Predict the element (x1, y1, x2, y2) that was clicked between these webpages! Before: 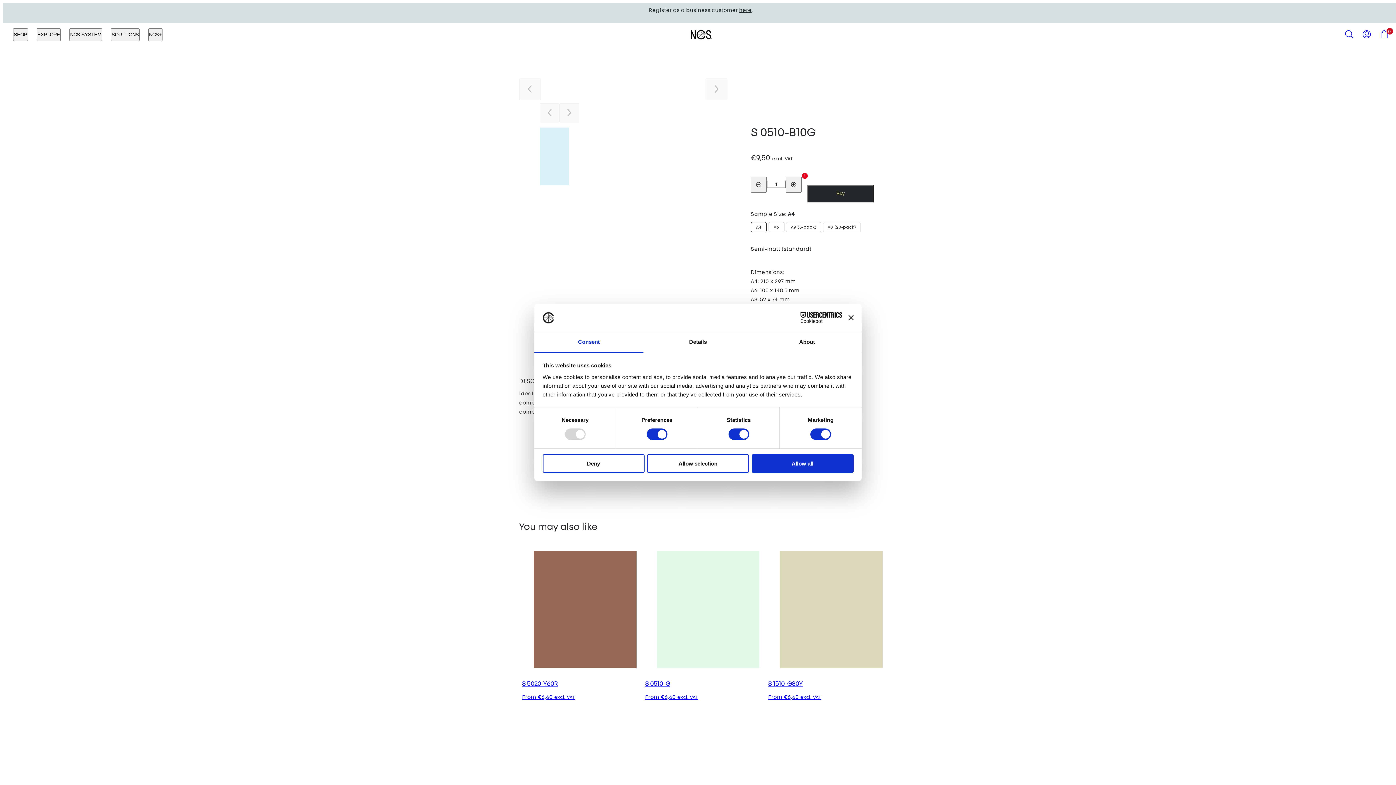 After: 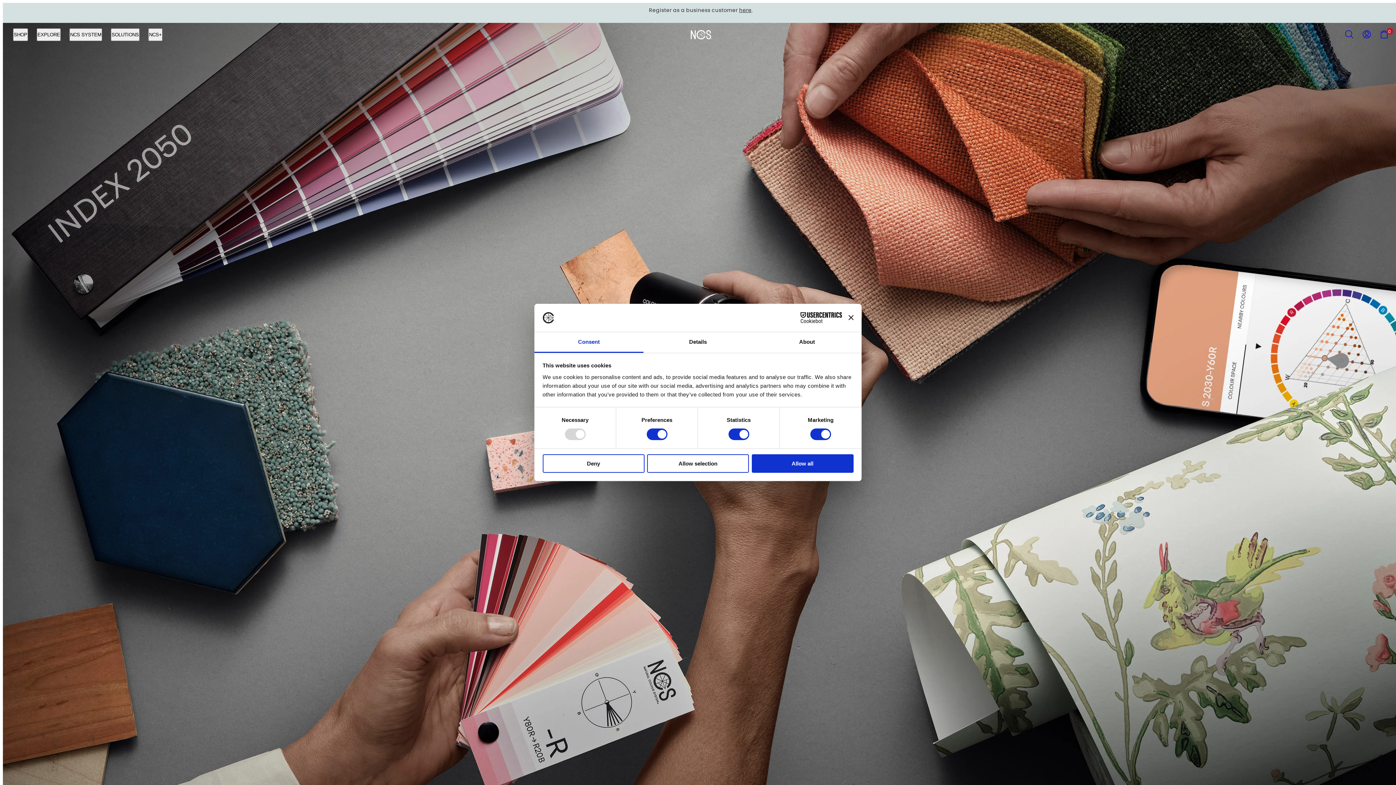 Action: bbox: (686, 25, 715, 43)